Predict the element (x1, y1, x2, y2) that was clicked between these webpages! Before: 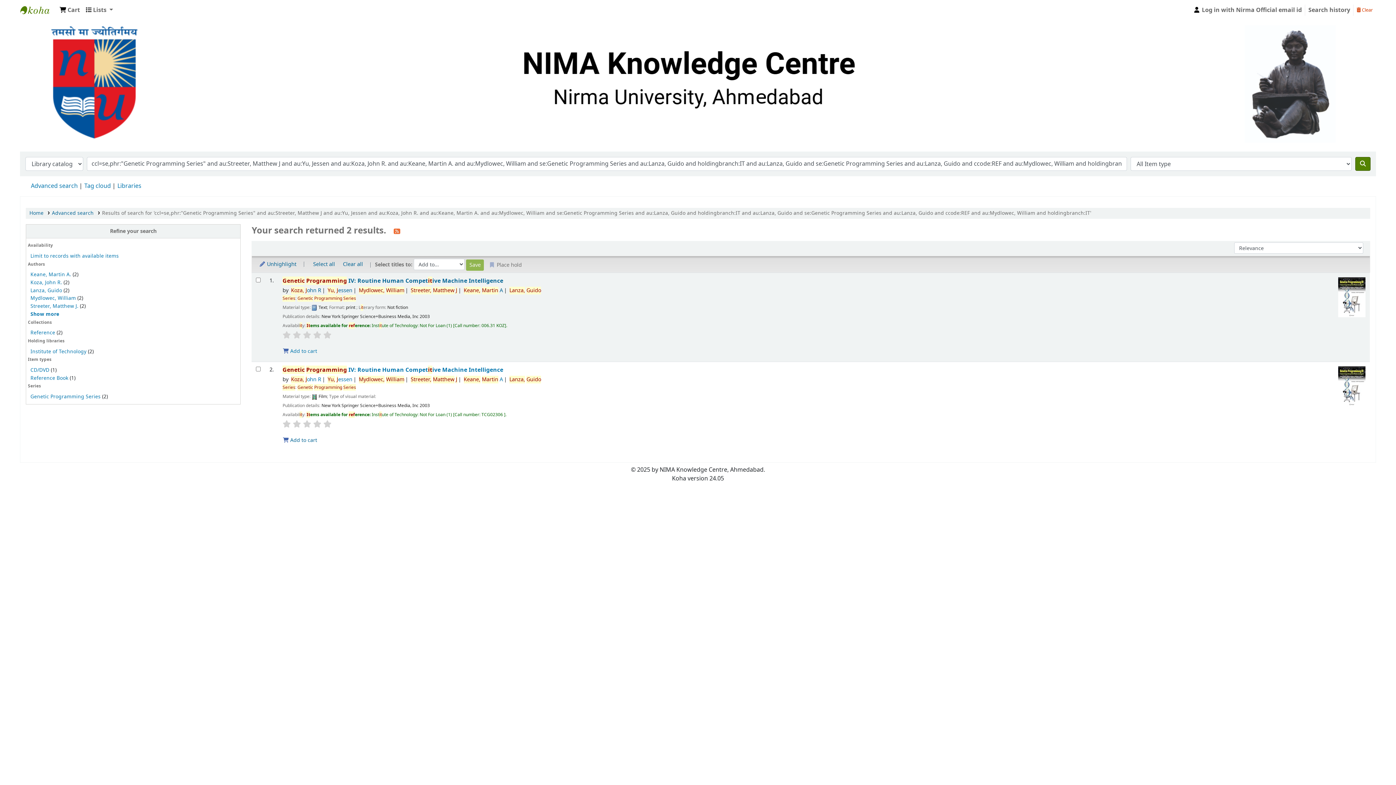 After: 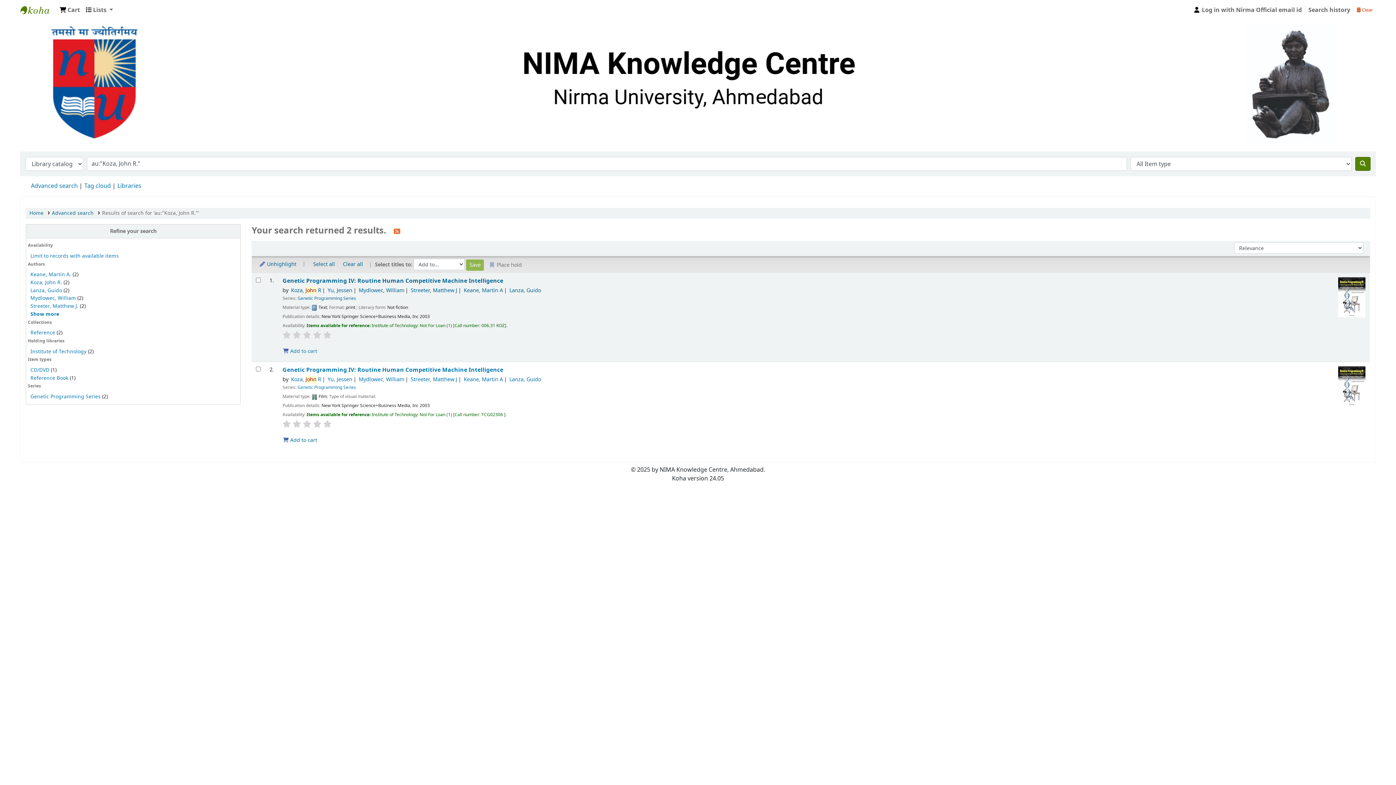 Action: label: Koza, John R bbox: (291, 286, 321, 294)